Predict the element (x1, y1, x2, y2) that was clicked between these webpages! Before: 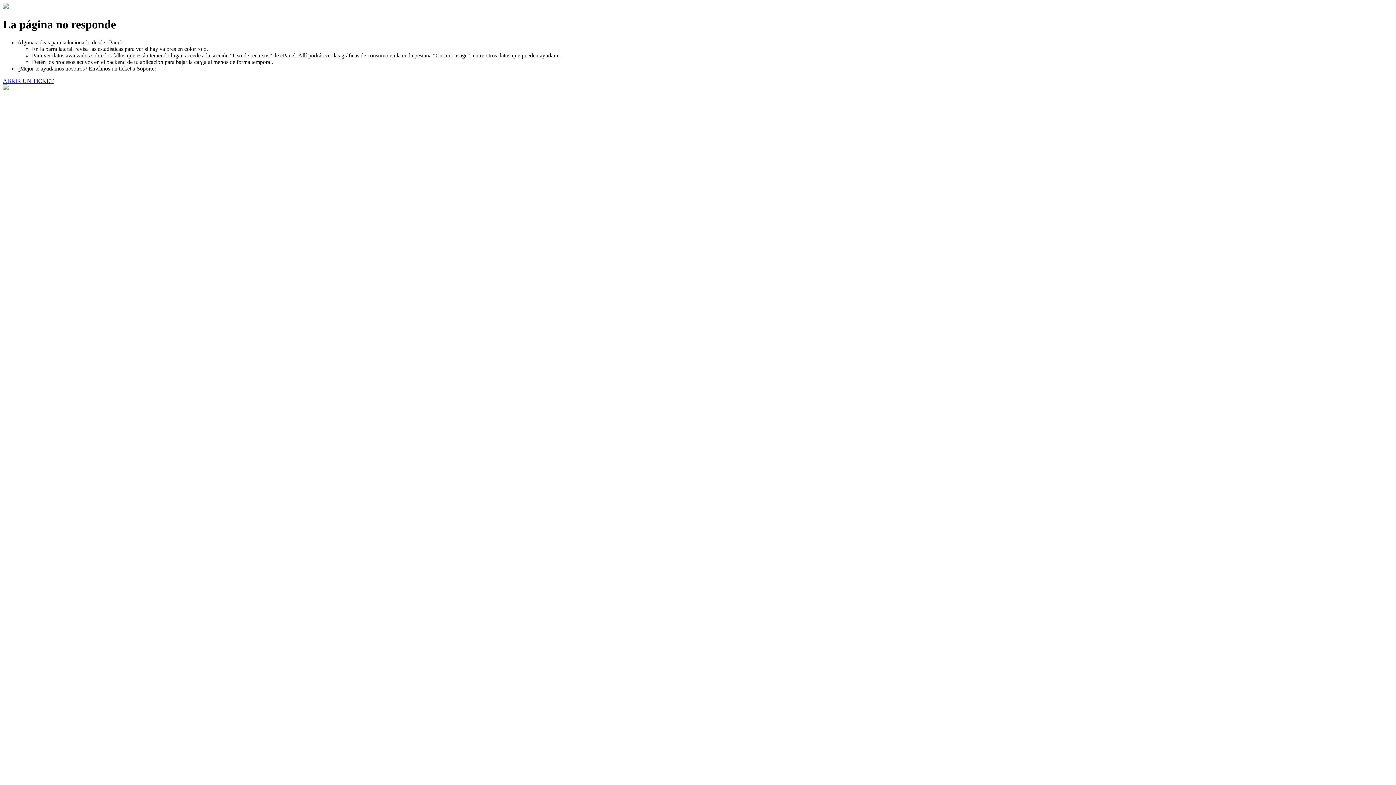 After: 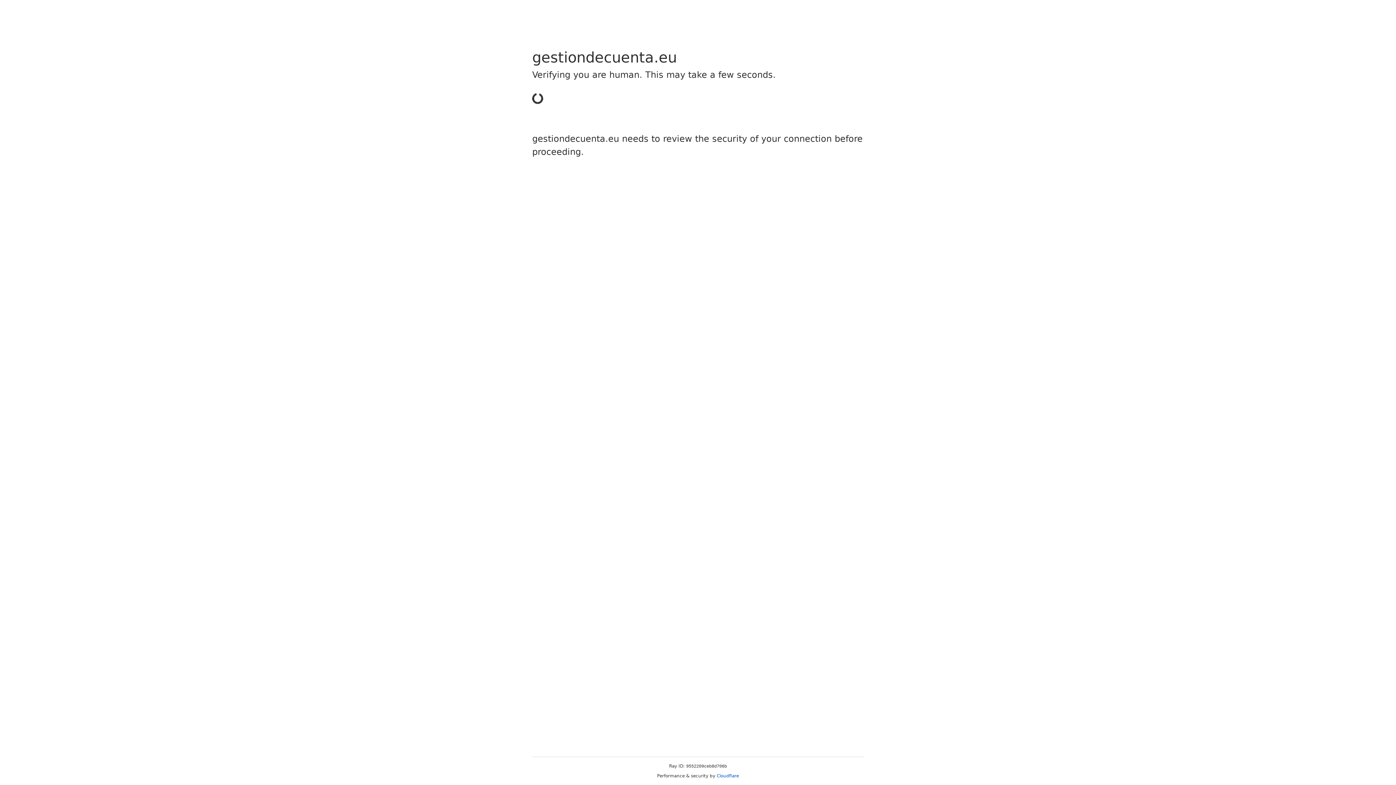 Action: label: ABRIR UN TICKET bbox: (2, 77, 53, 83)